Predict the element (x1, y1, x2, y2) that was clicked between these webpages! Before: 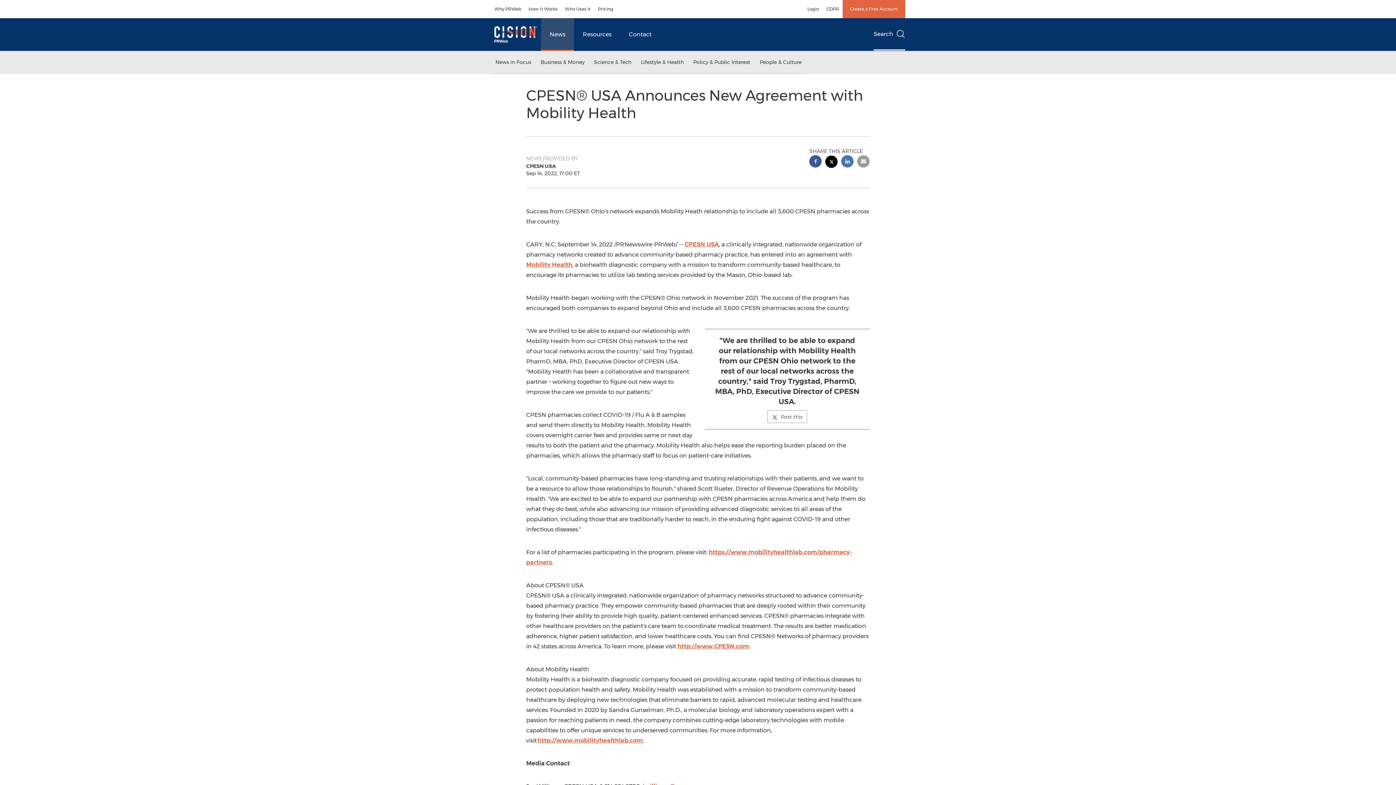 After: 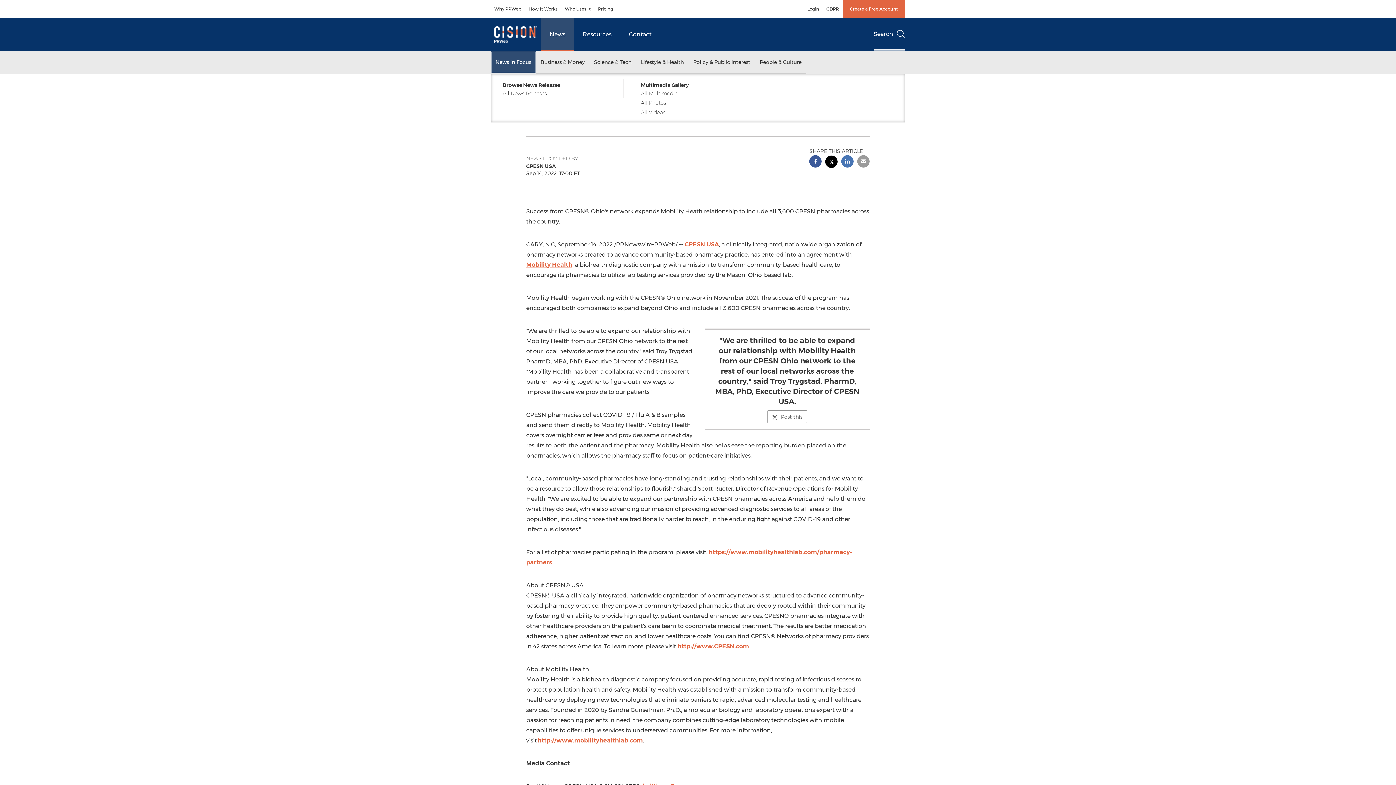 Action: label: News in Focus bbox: (490, 51, 536, 73)